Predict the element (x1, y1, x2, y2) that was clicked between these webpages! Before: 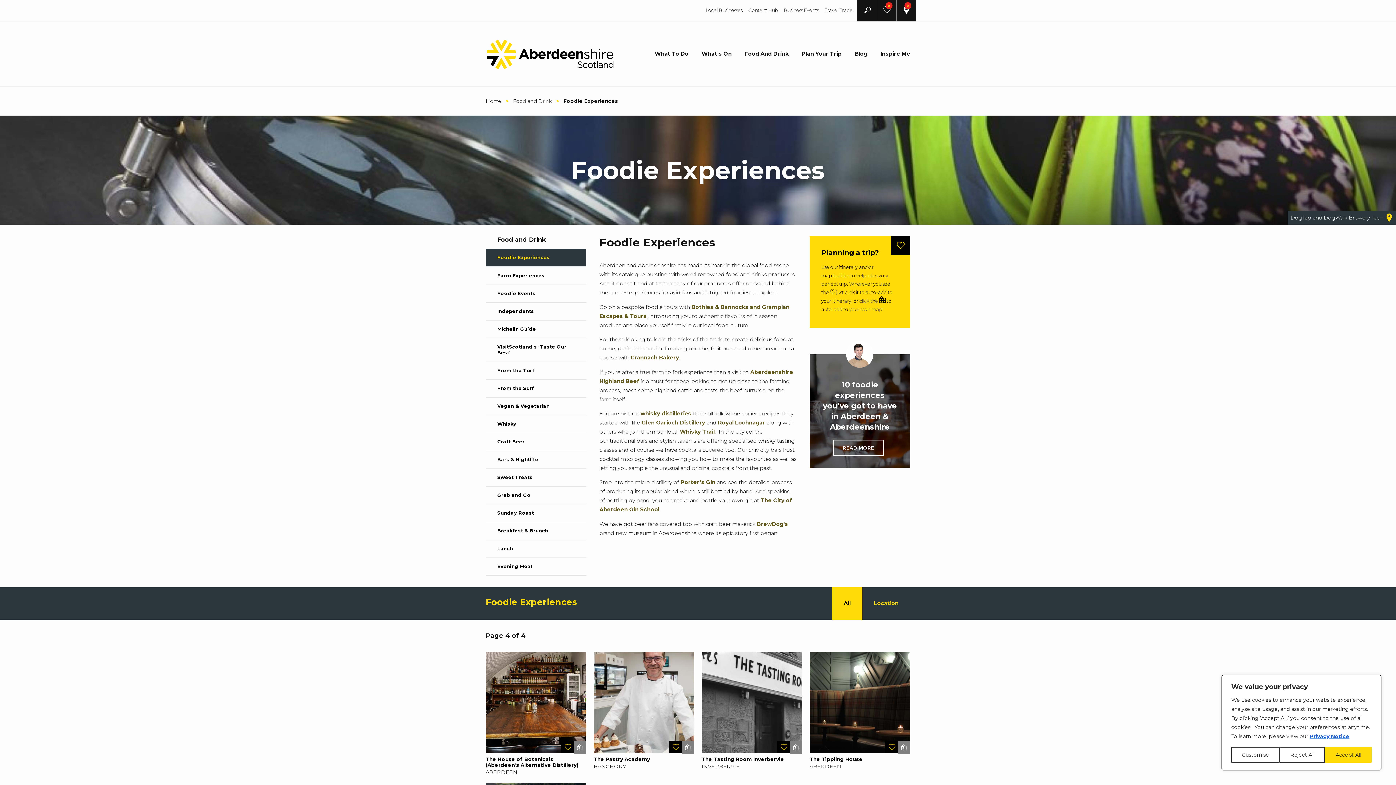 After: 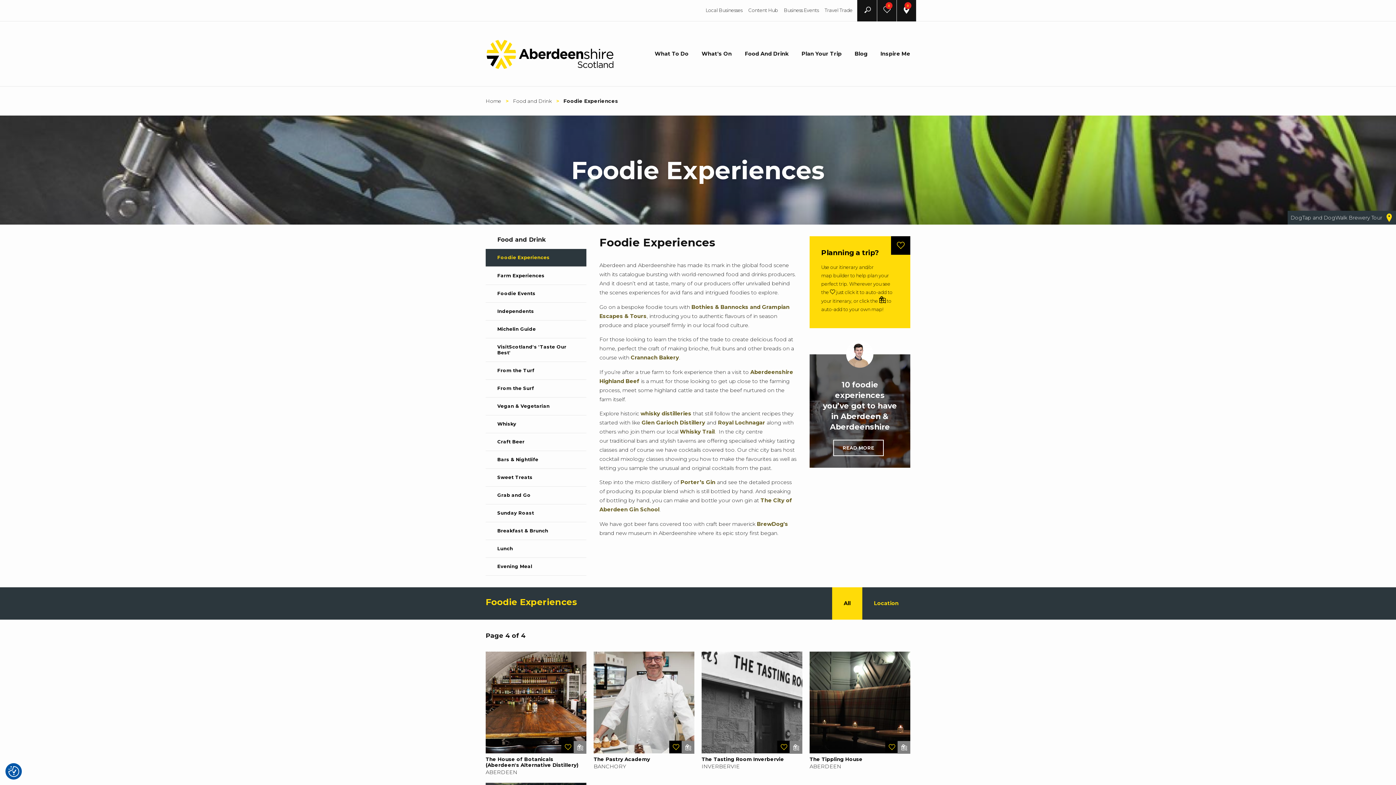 Action: label: Accept All bbox: (1325, 747, 1371, 763)